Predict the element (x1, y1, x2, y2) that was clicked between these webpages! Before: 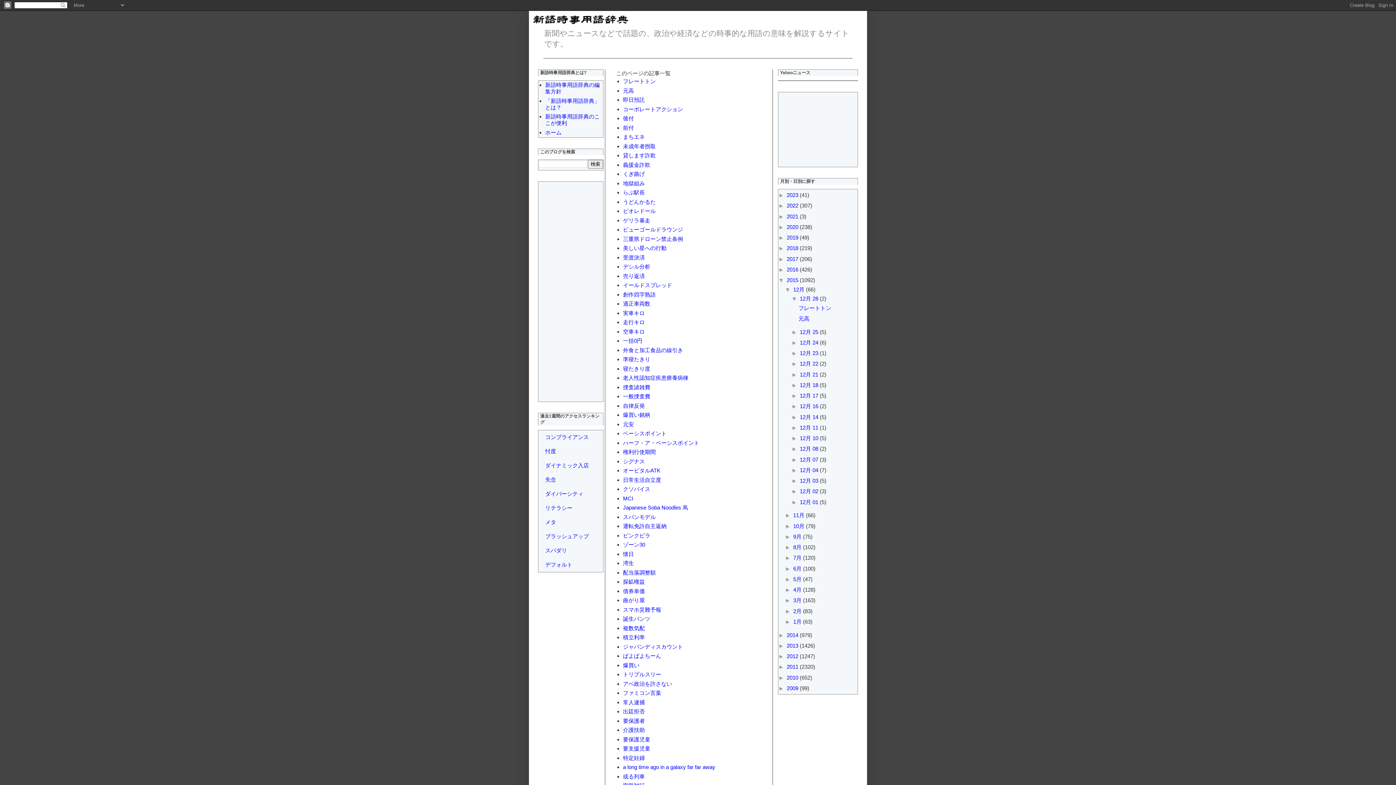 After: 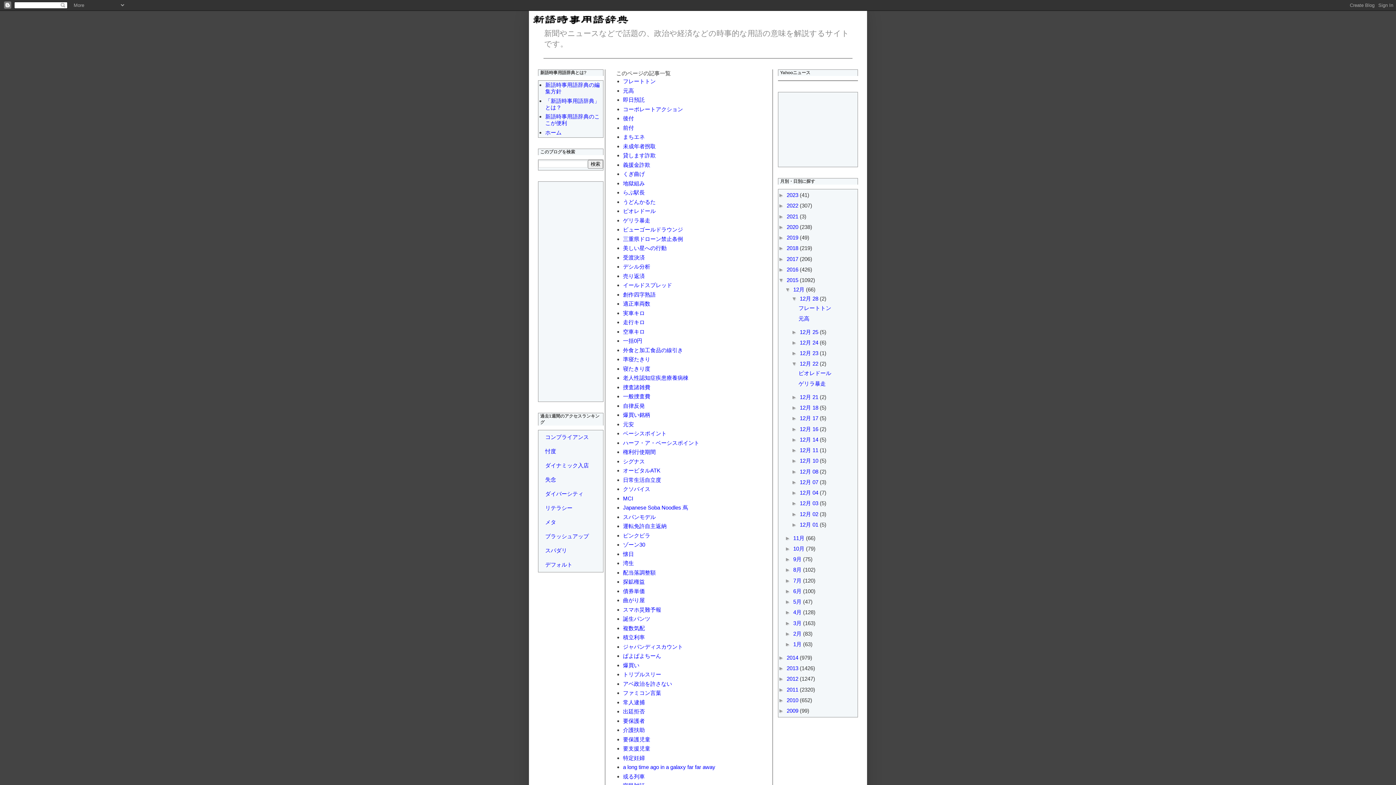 Action: bbox: (791, 360, 800, 367) label: ►  